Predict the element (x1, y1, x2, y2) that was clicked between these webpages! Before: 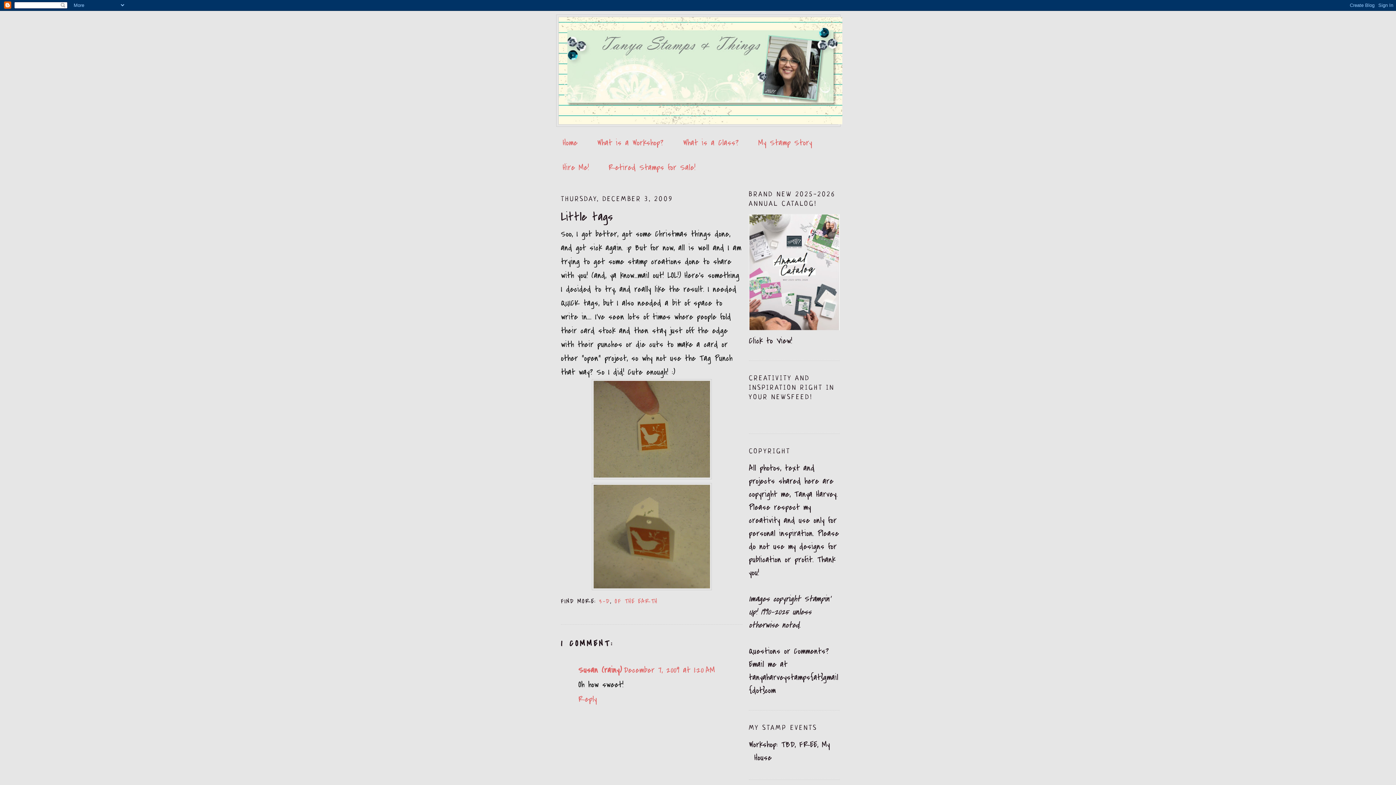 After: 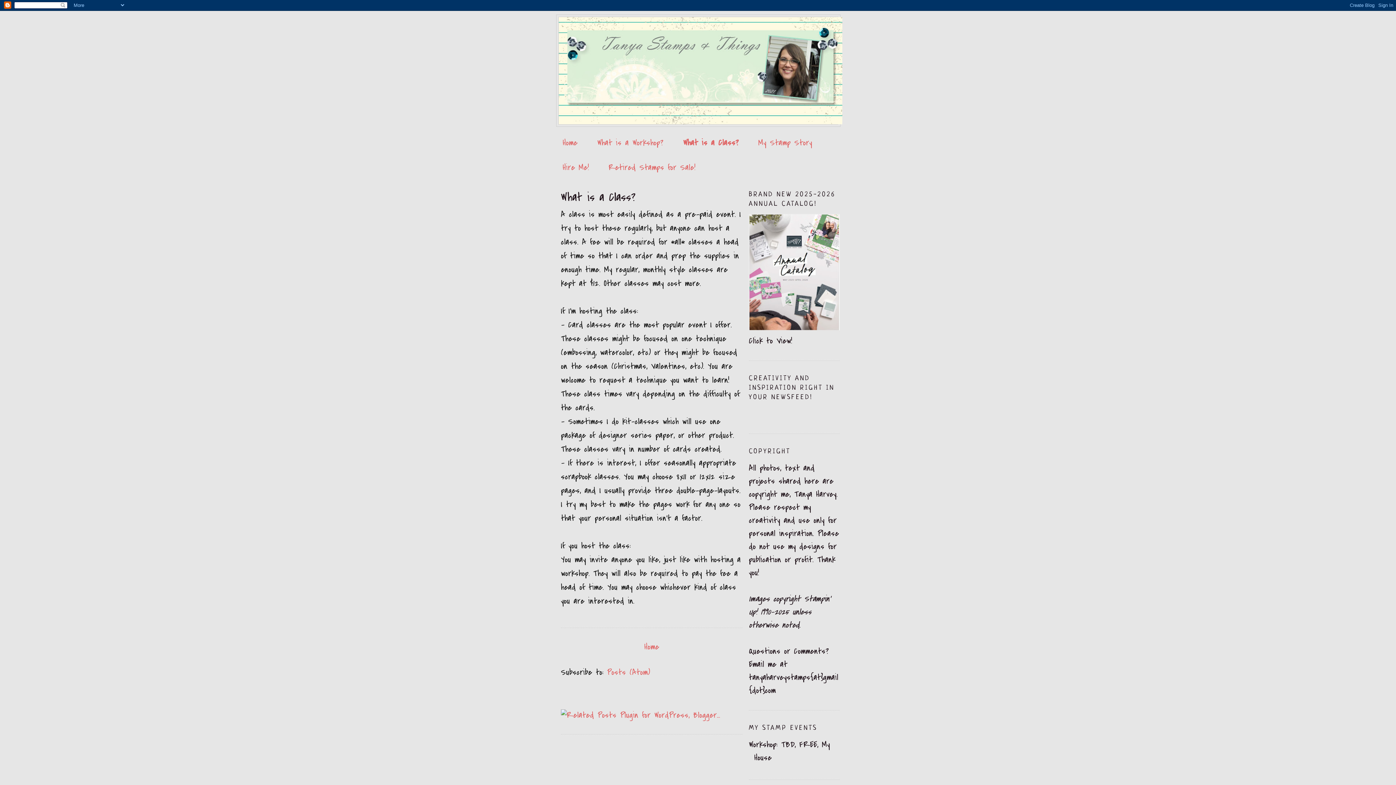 Action: bbox: (683, 137, 738, 148) label: What is a Class?